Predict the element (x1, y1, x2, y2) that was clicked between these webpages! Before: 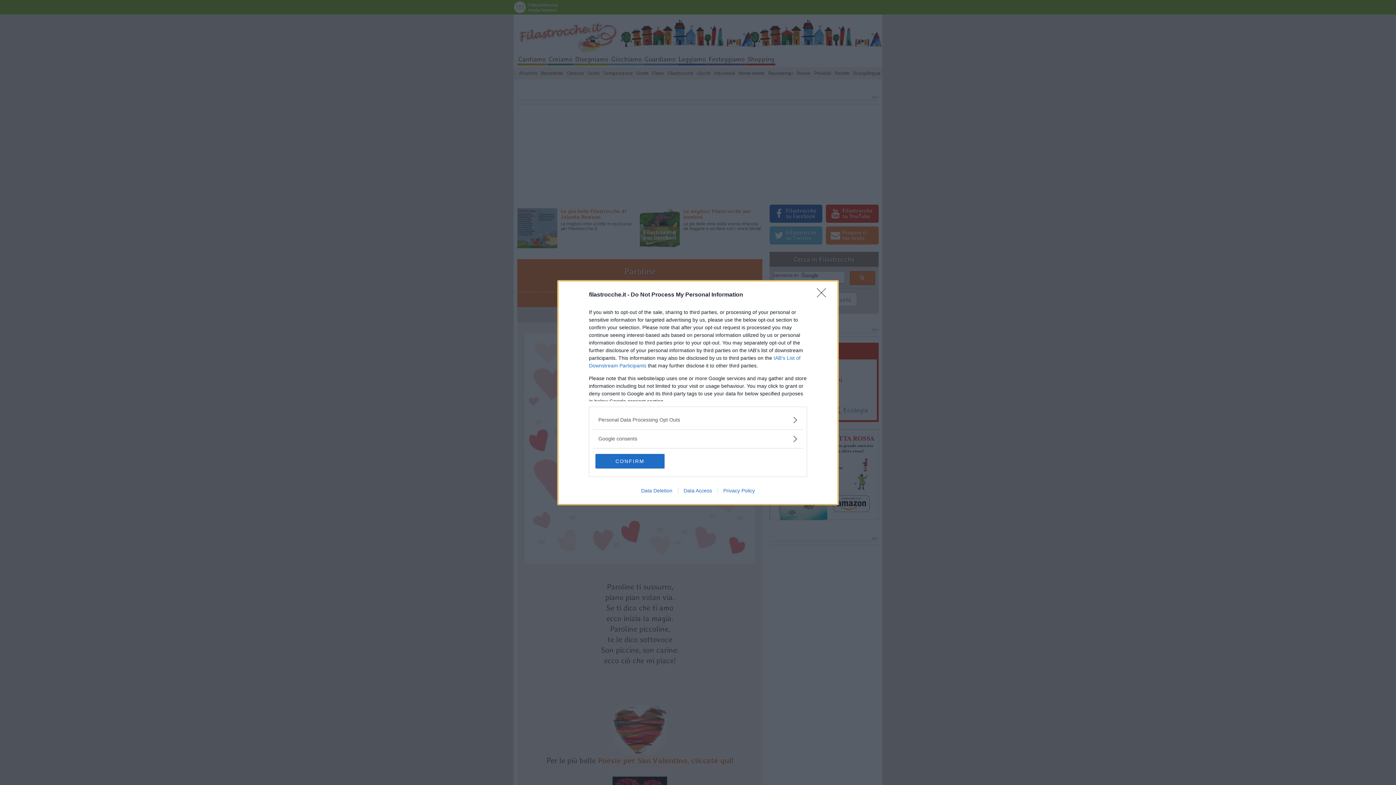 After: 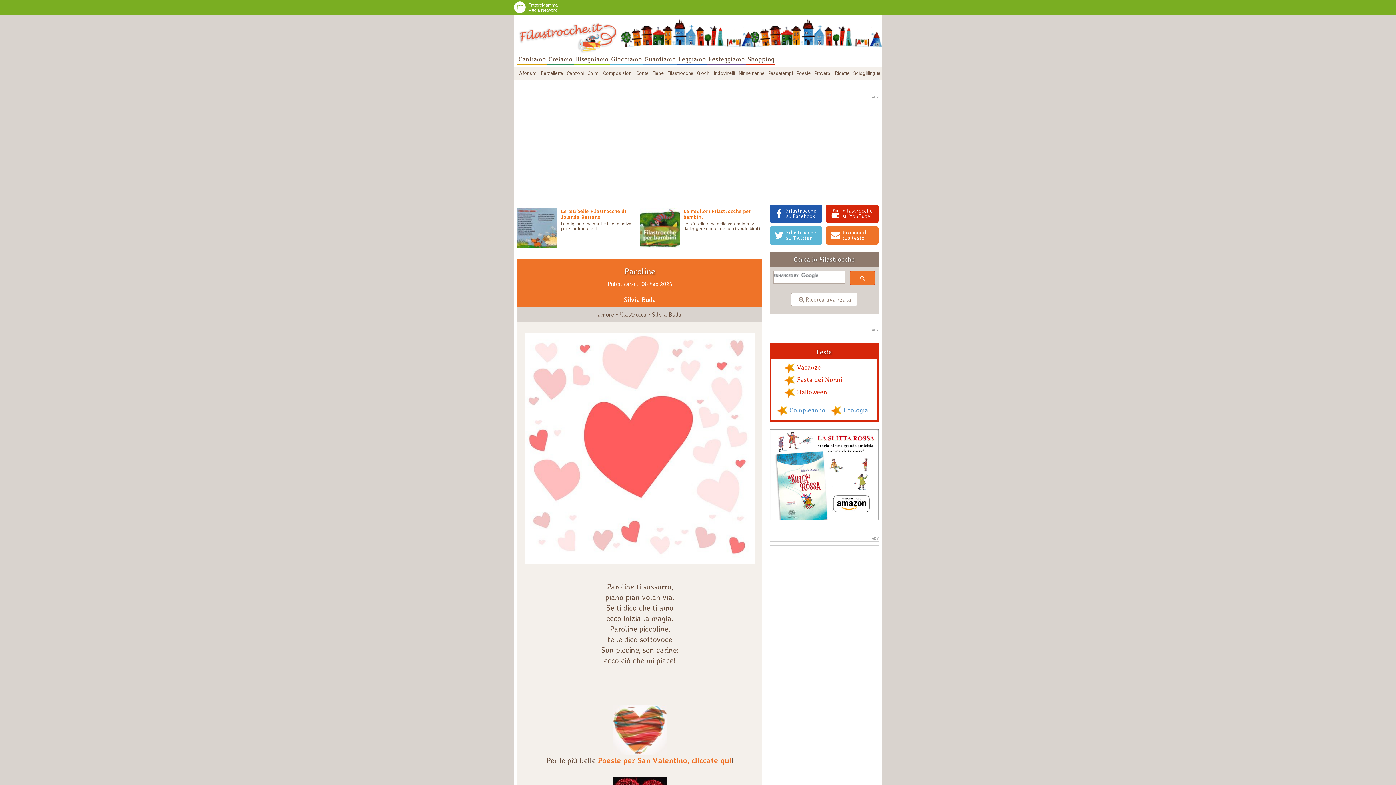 Action: bbox: (595, 454, 664, 468) label: CONFIRM